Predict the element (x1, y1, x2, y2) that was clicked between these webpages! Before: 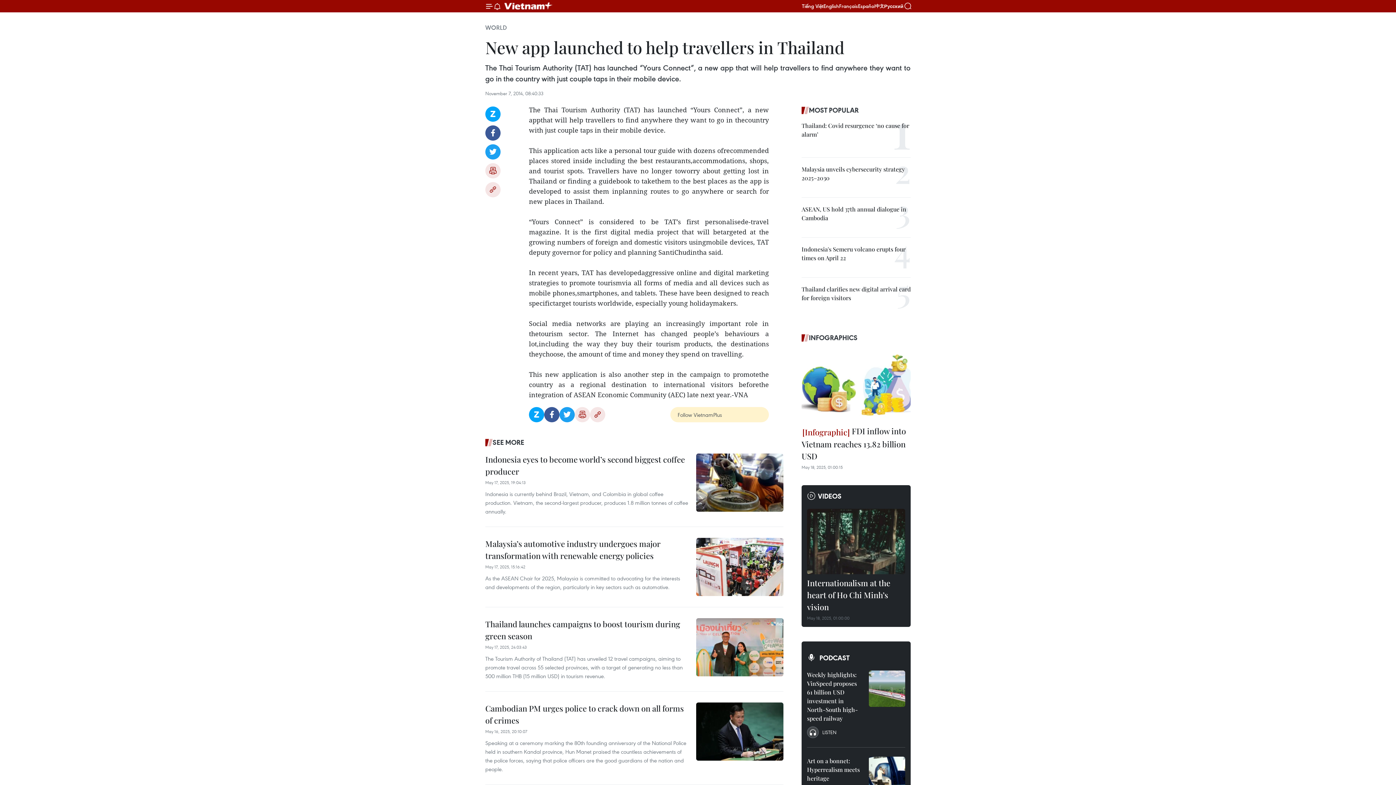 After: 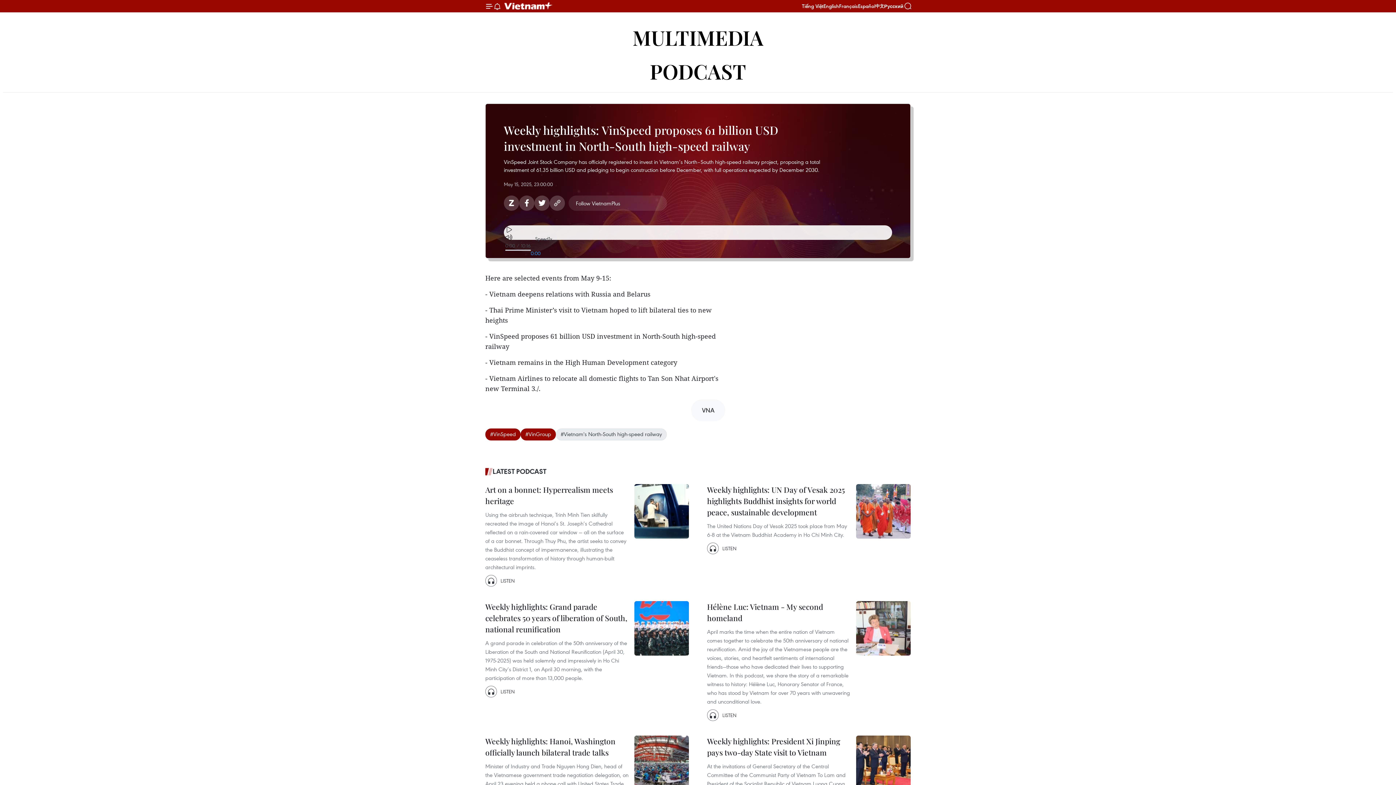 Action: bbox: (807, 726, 836, 738) label: LISTEN